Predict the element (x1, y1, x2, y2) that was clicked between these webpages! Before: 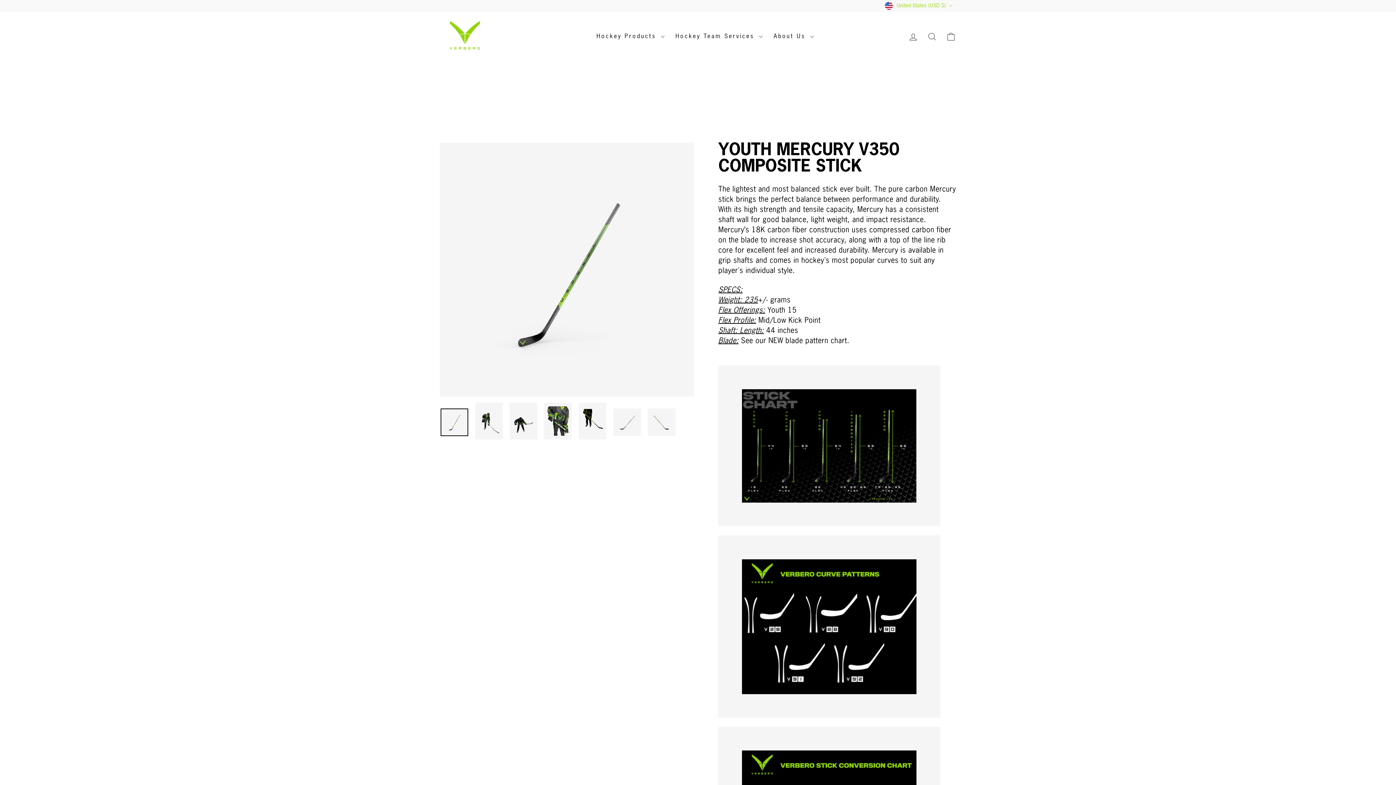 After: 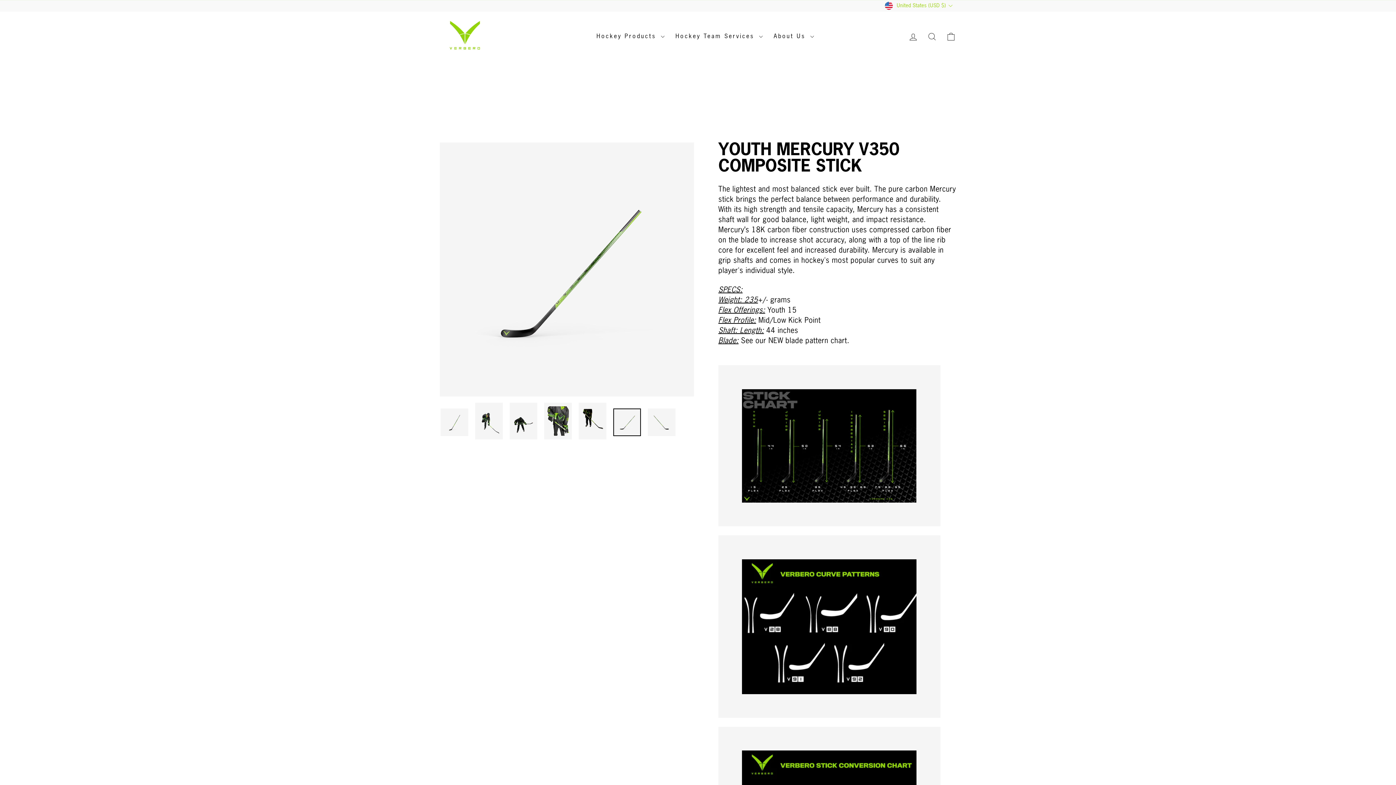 Action: bbox: (613, 408, 641, 436)